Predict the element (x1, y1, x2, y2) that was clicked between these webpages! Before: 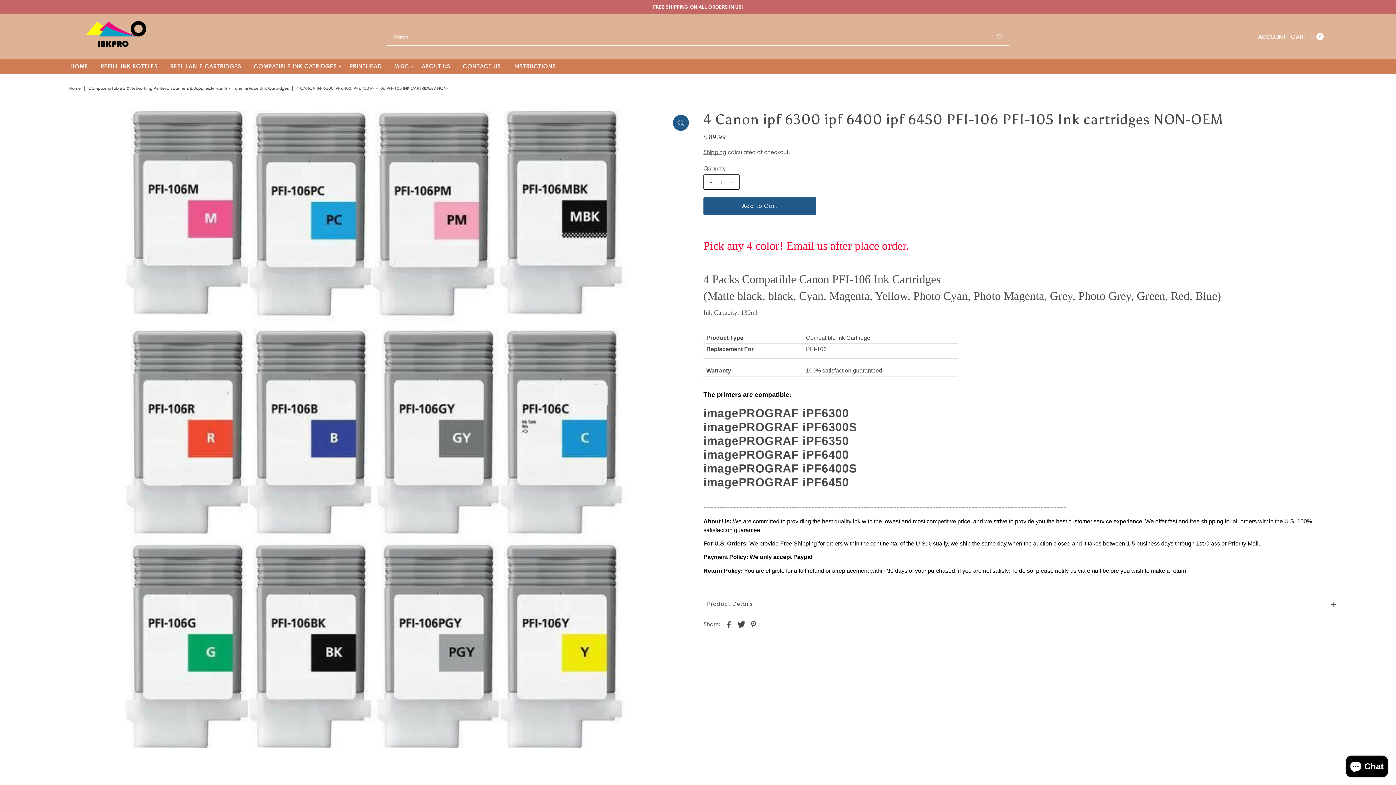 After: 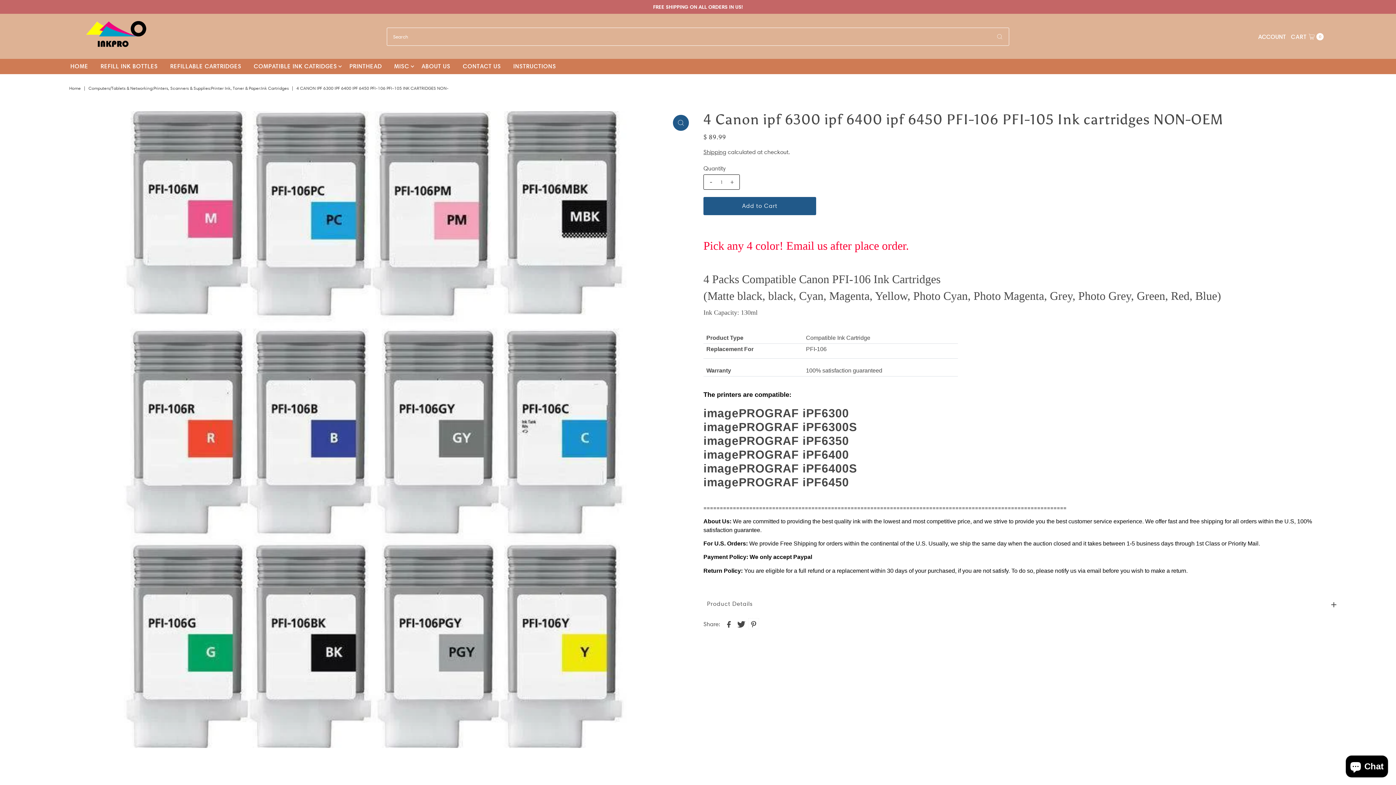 Action: bbox: (748, 618, 759, 629)